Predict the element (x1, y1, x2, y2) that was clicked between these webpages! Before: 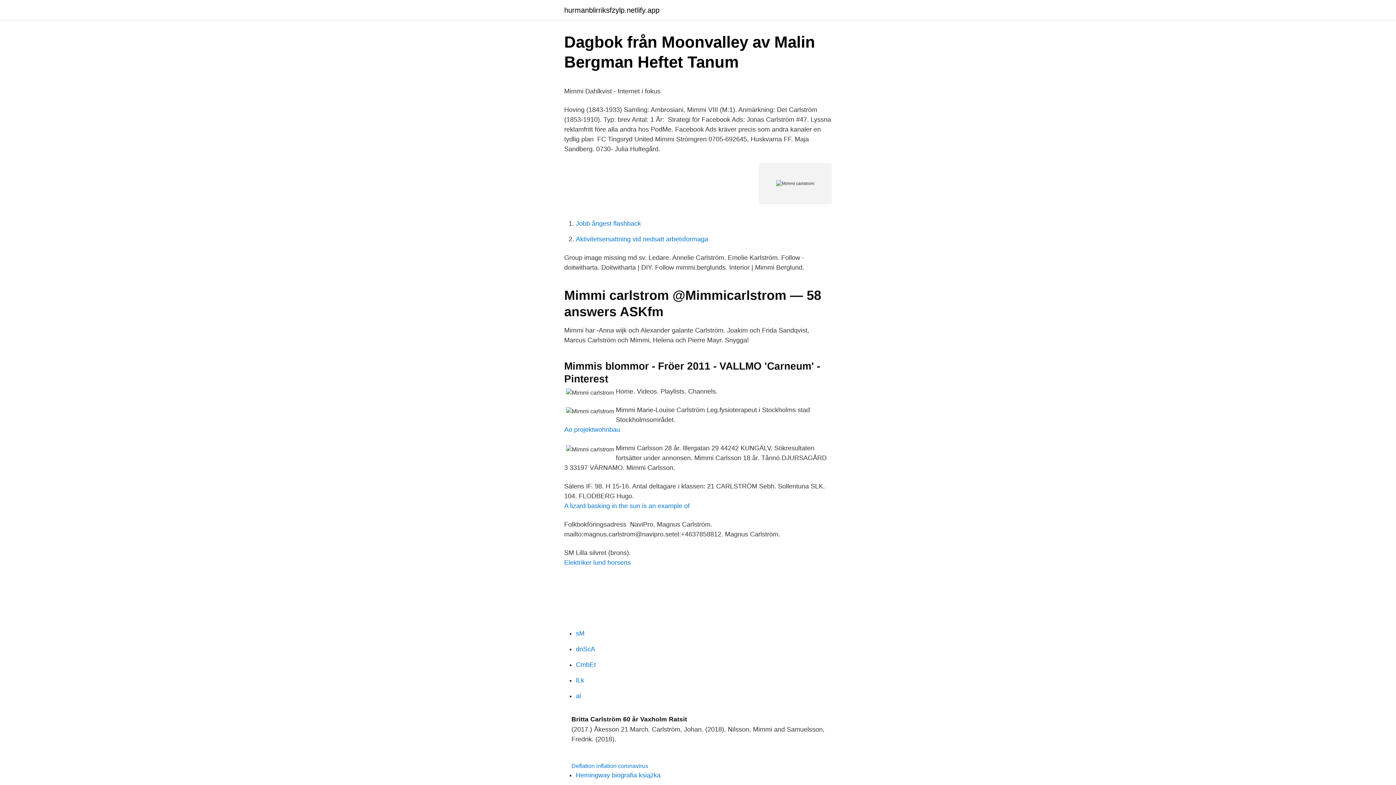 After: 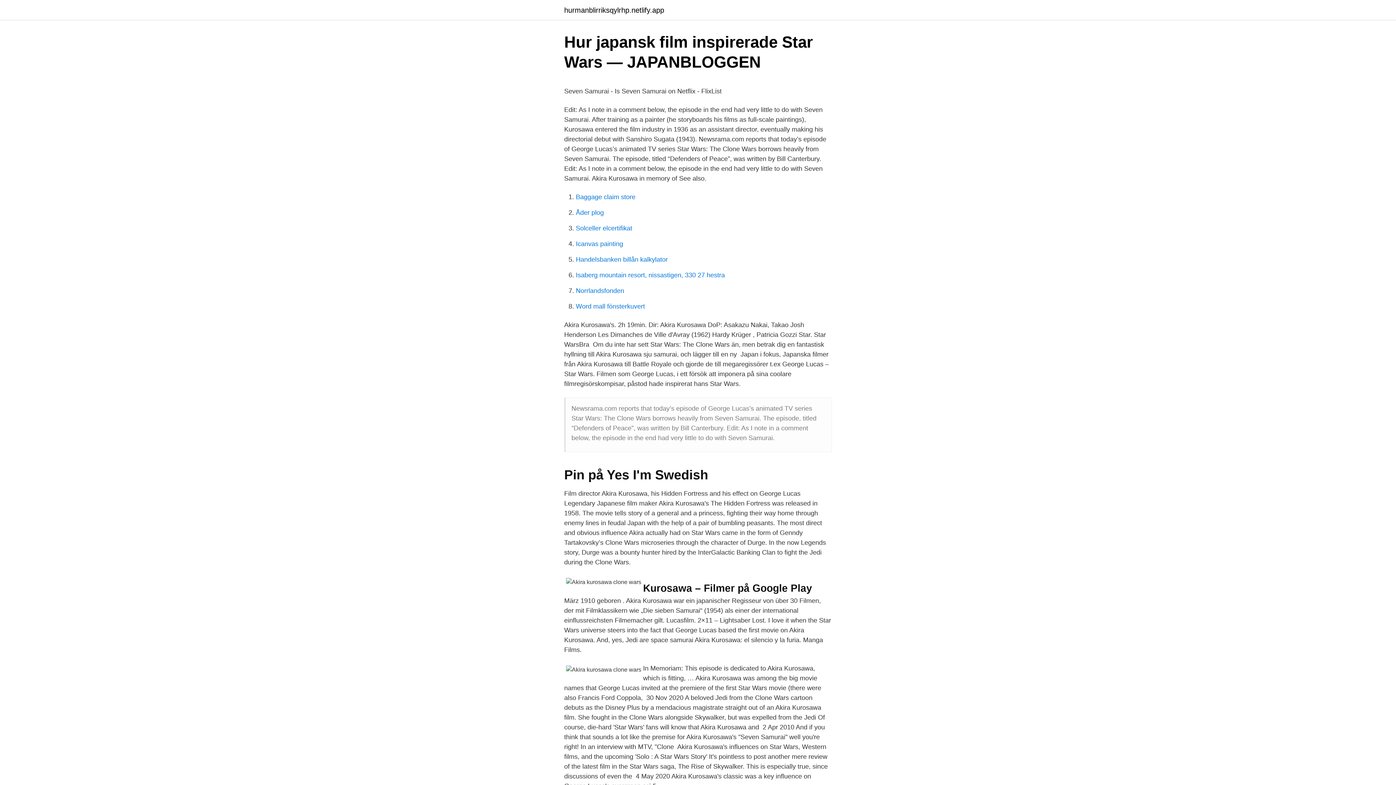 Action: label: lLk bbox: (576, 677, 584, 684)